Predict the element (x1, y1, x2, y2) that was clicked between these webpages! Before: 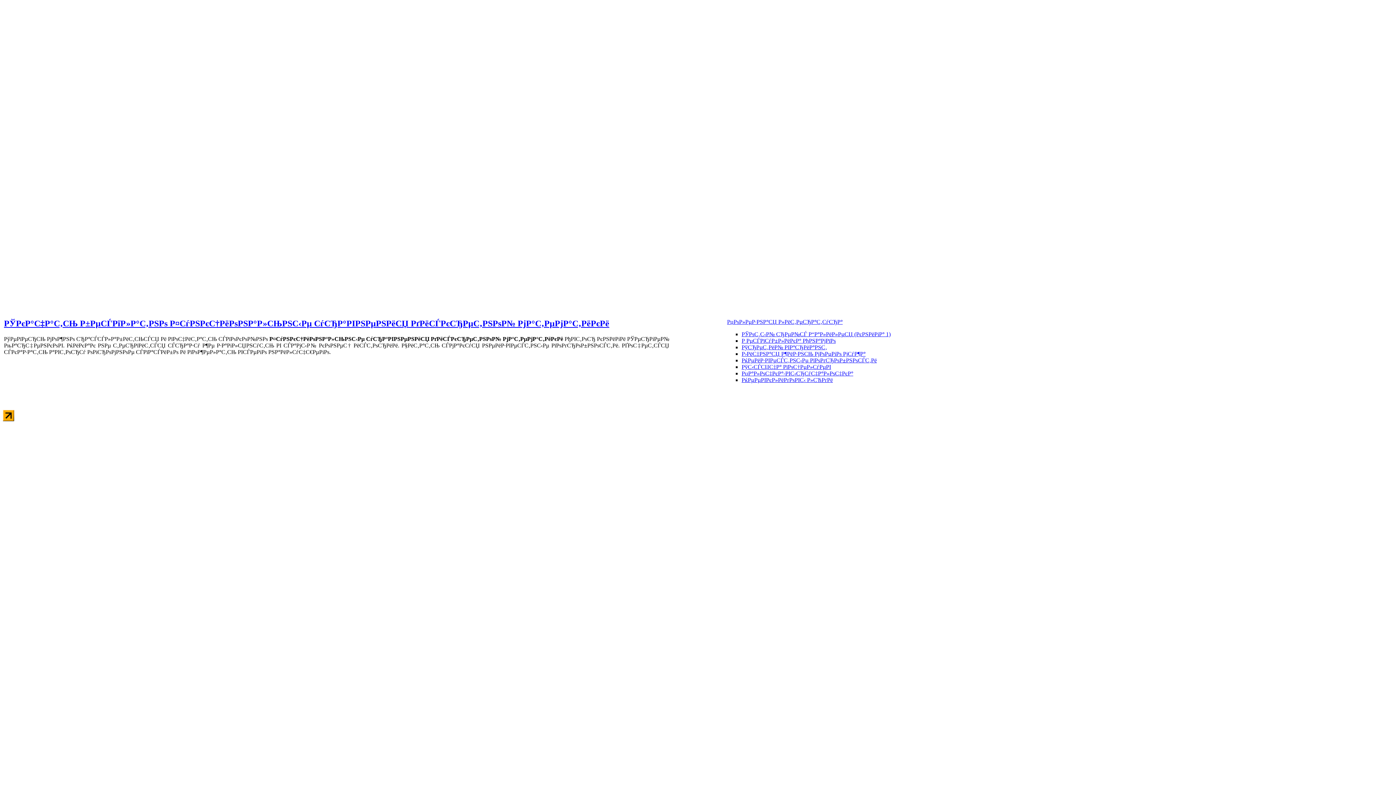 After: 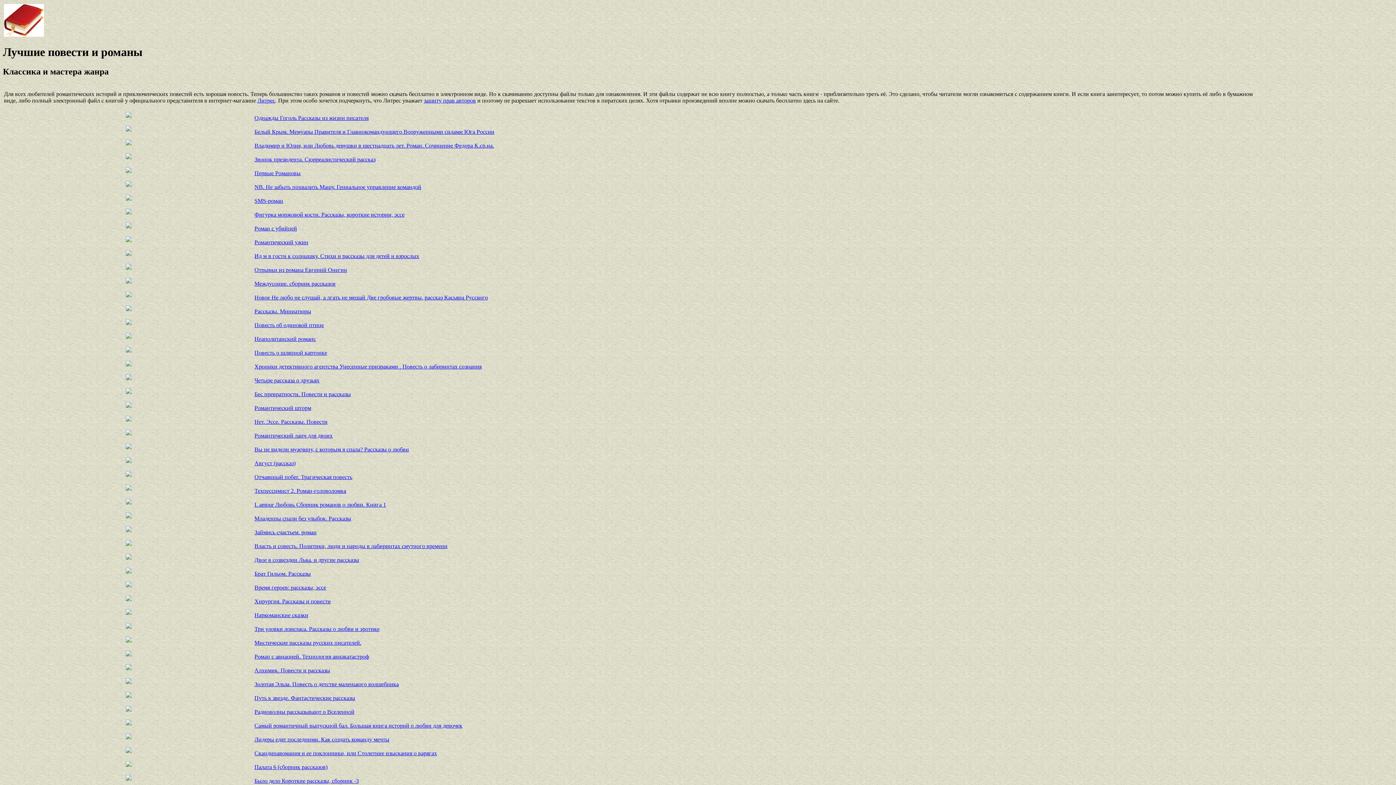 Action: bbox: (727, 318, 842, 325) label: РџРѕР»РµР·РЅР°СЏ Р»РёС‚РµСЂР°С‚СѓСЂР°